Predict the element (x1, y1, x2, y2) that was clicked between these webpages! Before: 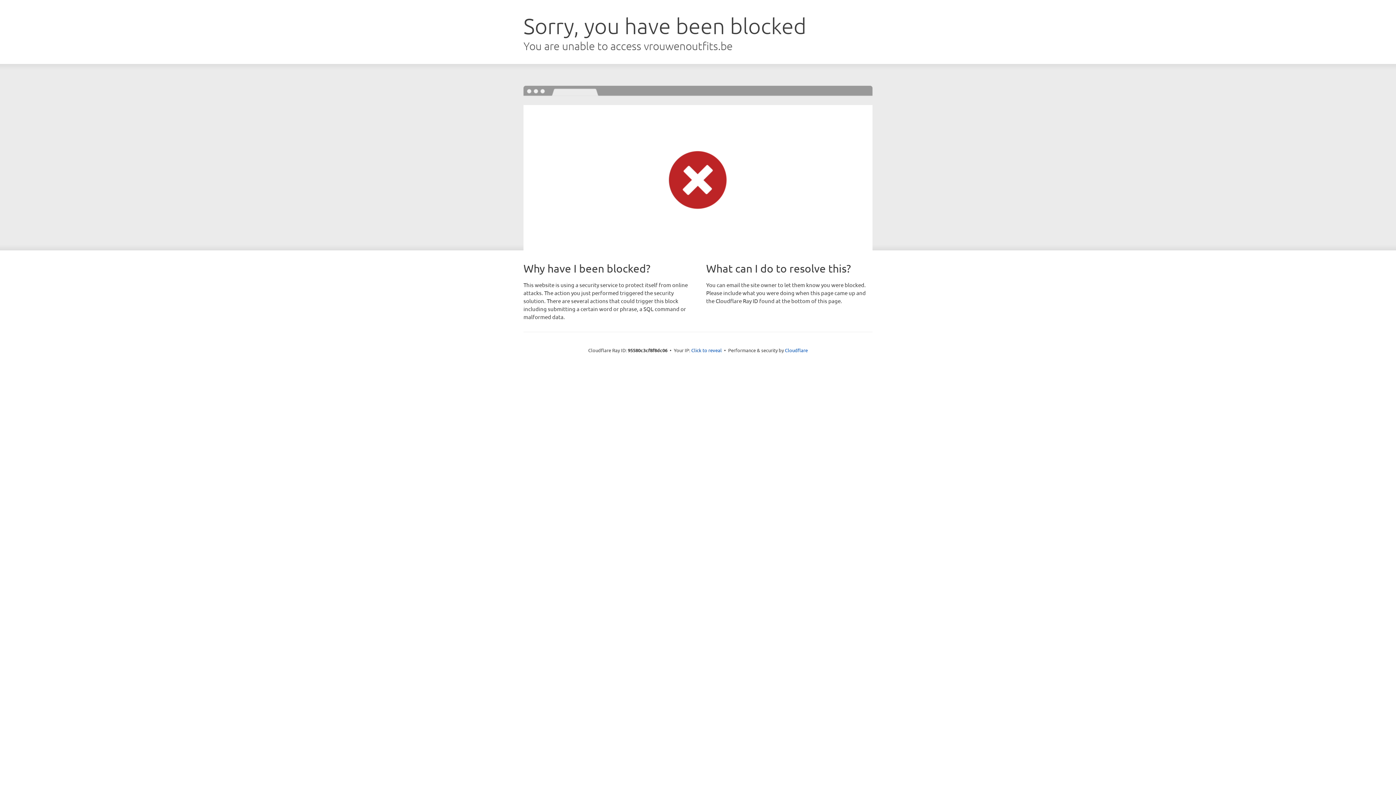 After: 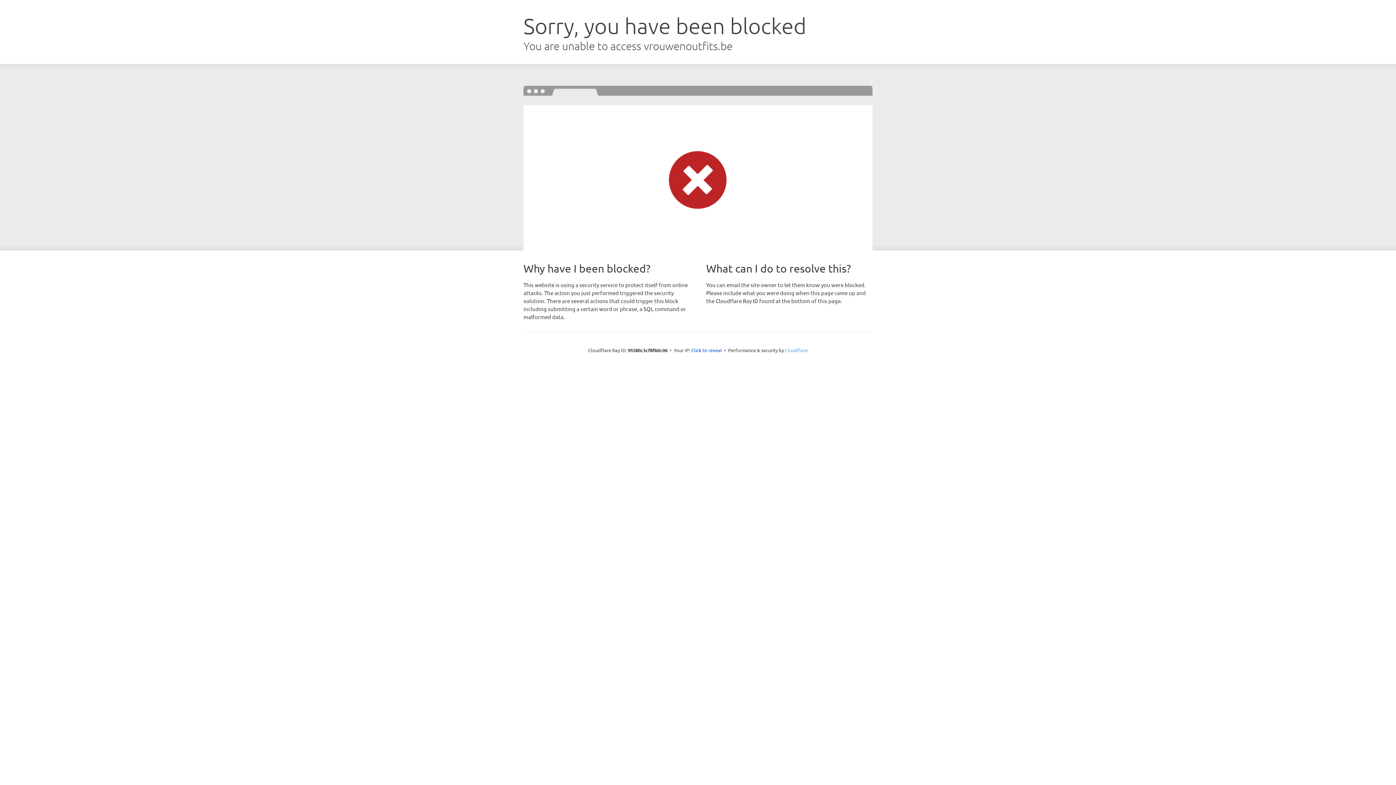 Action: label: Cloudflare bbox: (785, 347, 808, 353)